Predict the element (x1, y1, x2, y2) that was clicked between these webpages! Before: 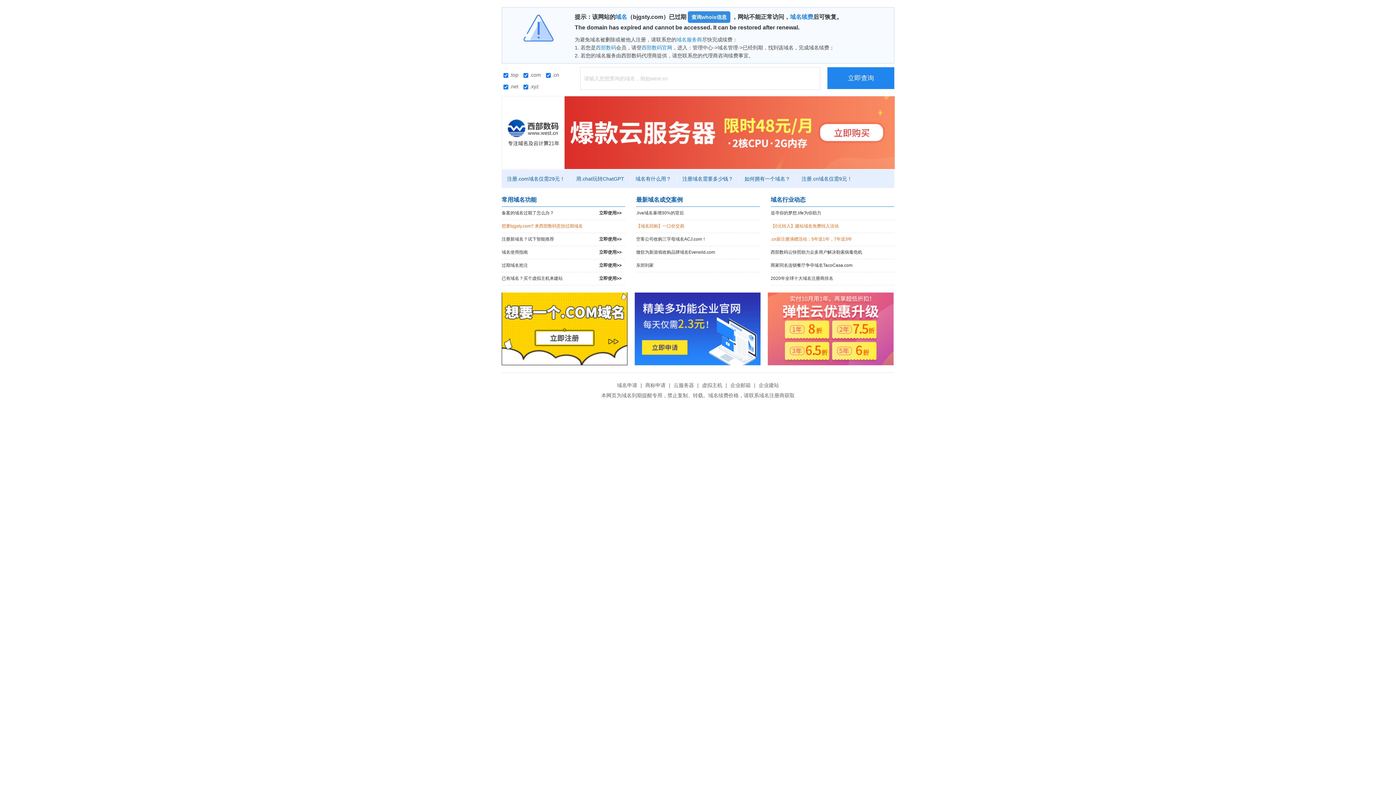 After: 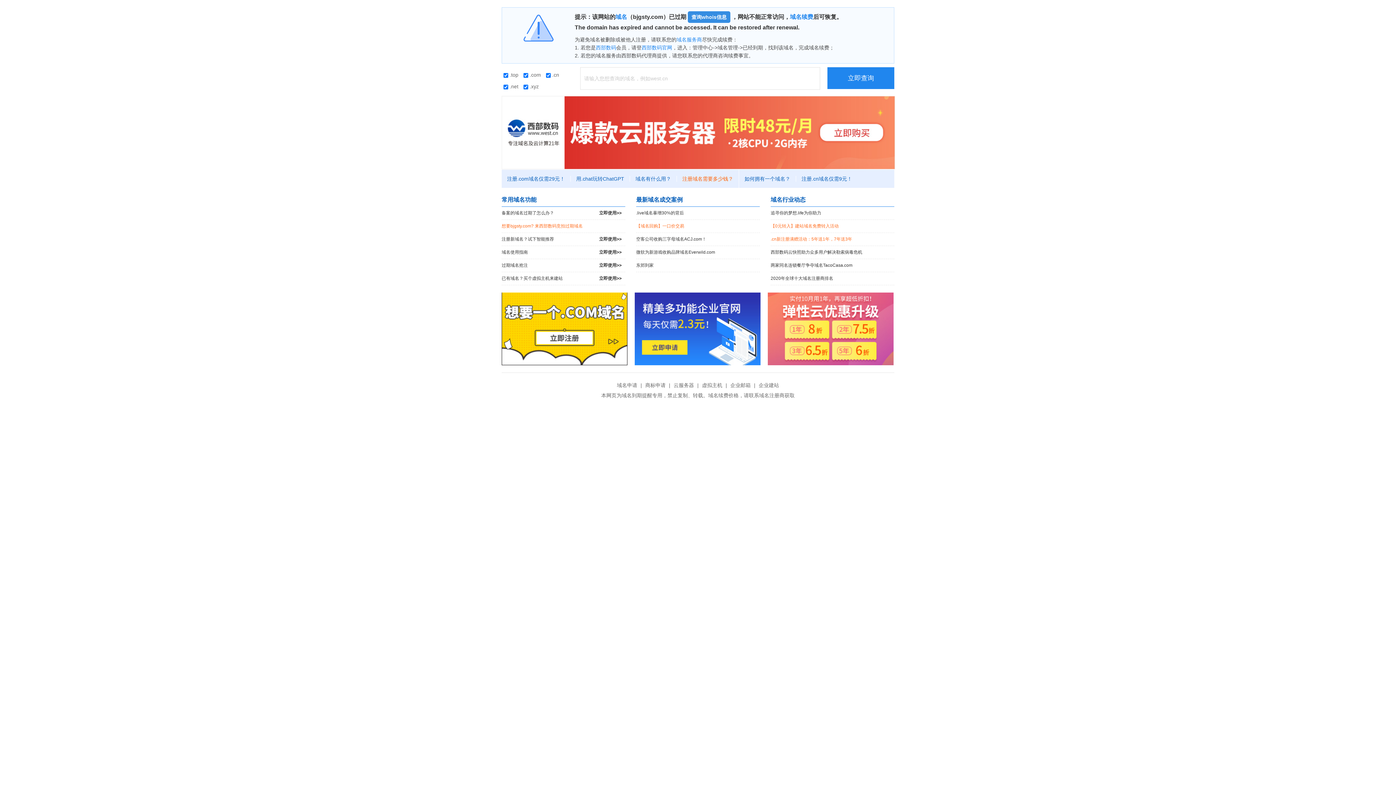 Action: bbox: (677, 176, 739, 181) label: 注册域名需要多少钱？